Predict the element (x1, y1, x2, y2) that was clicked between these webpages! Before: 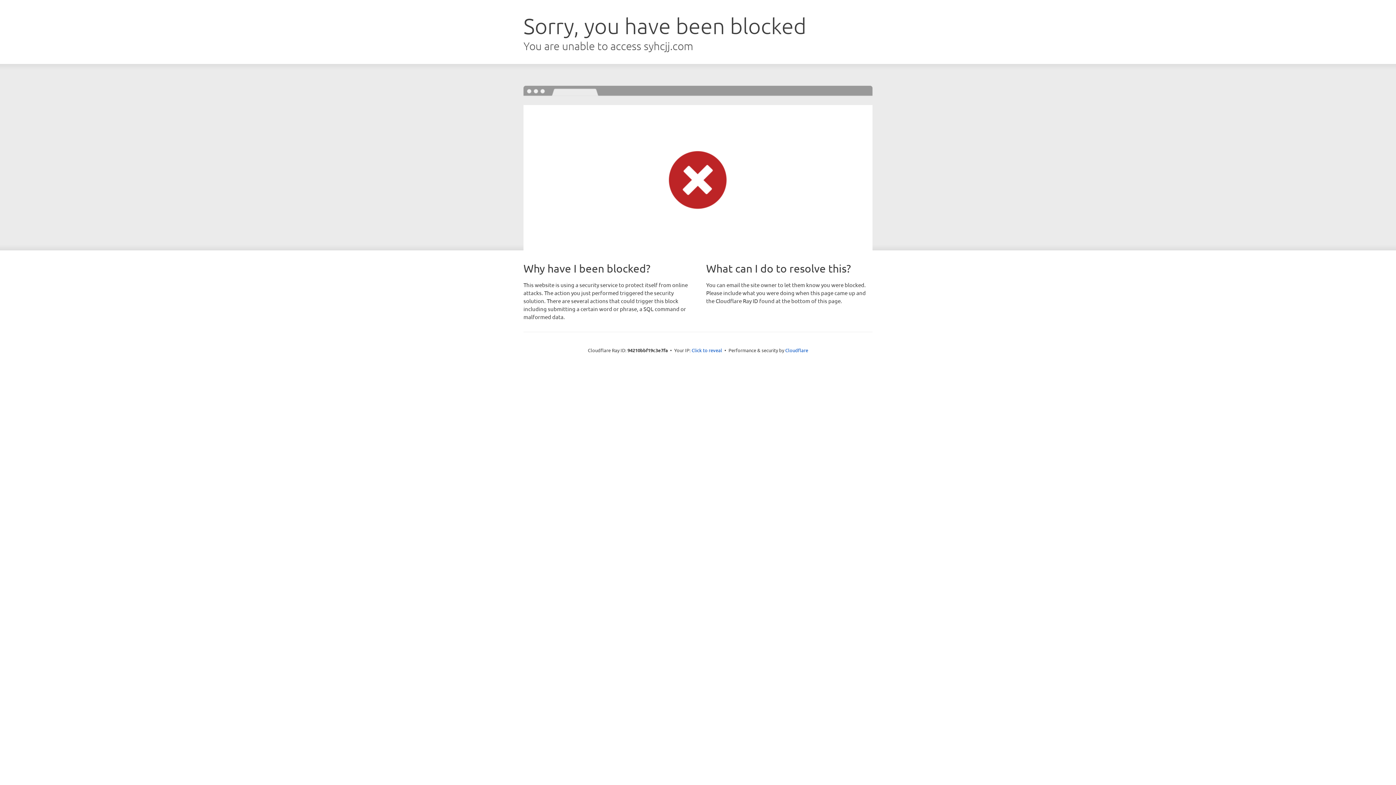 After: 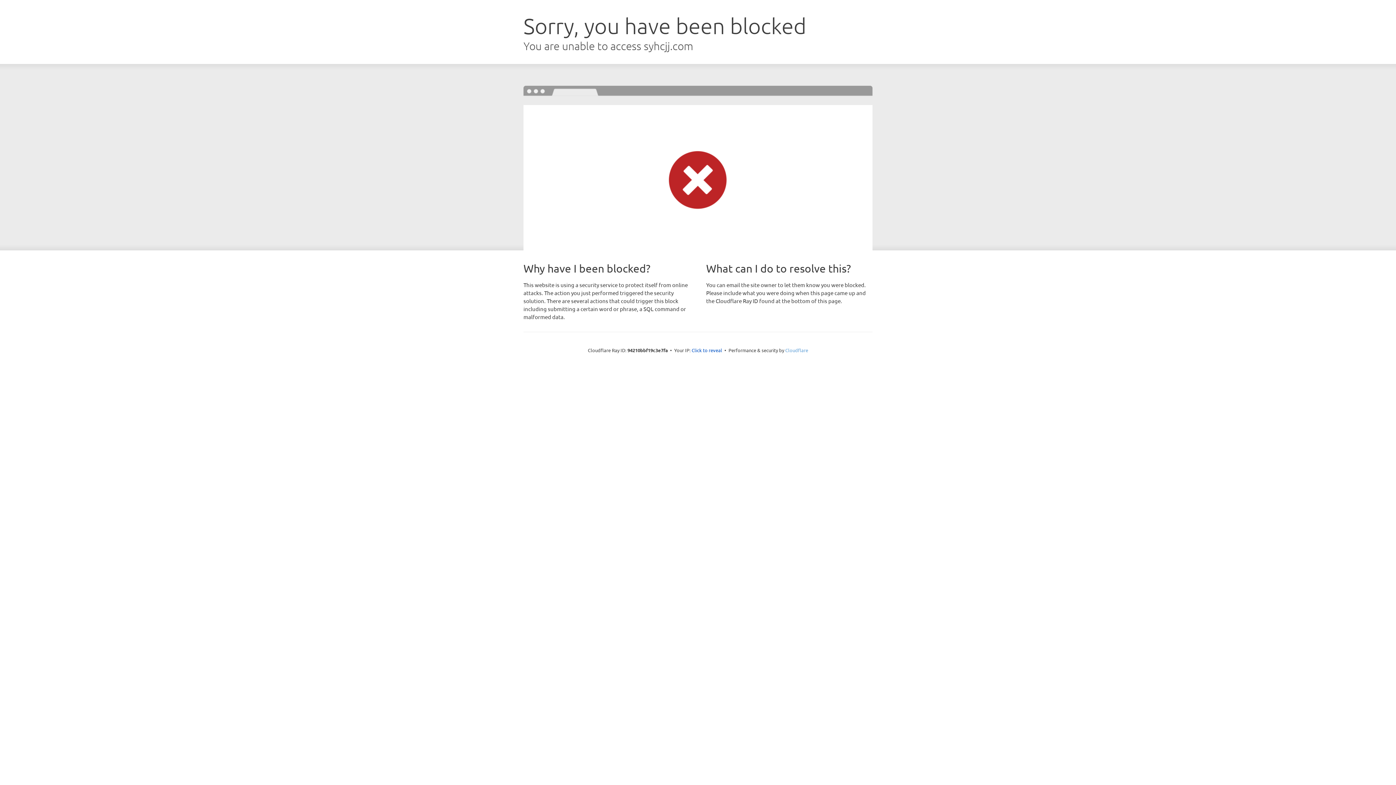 Action: bbox: (785, 347, 808, 353) label: Cloudflare